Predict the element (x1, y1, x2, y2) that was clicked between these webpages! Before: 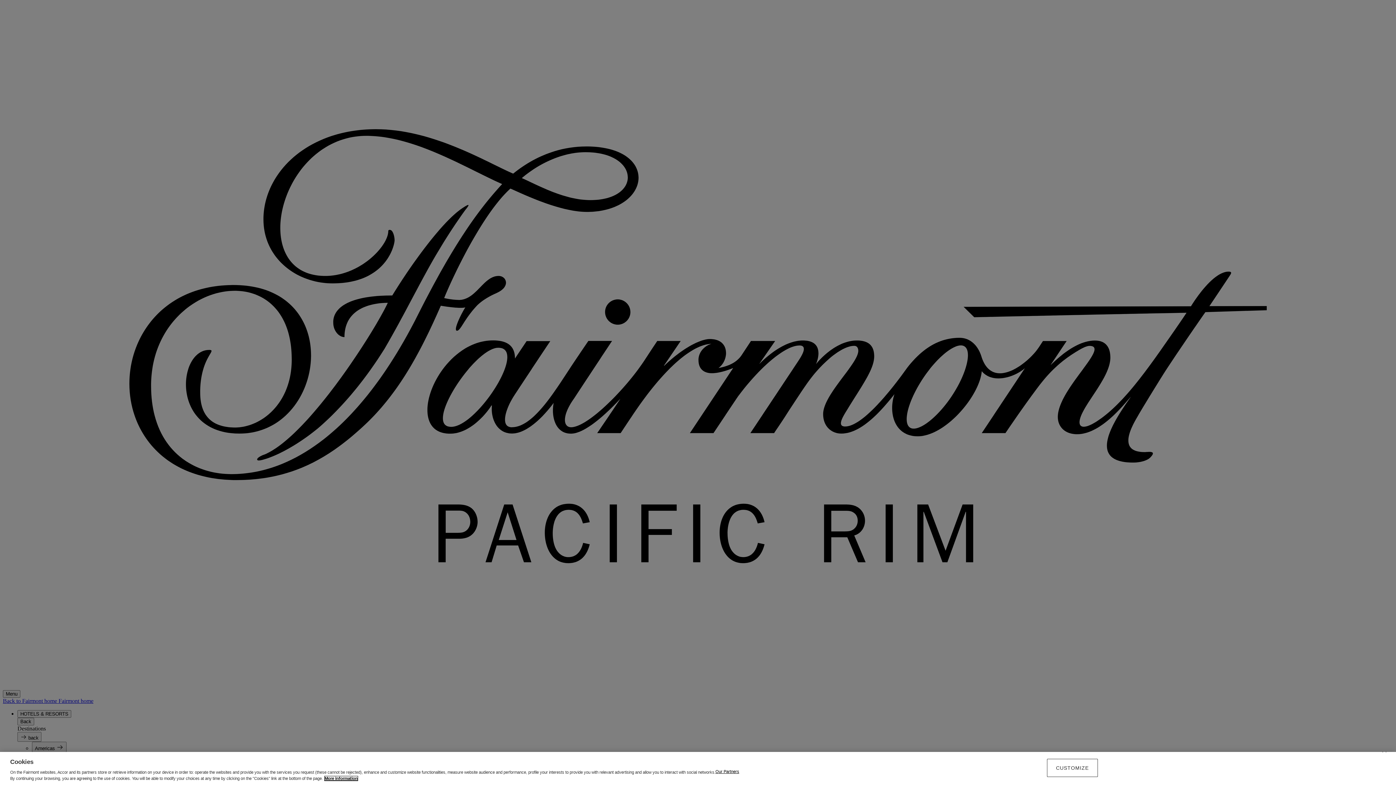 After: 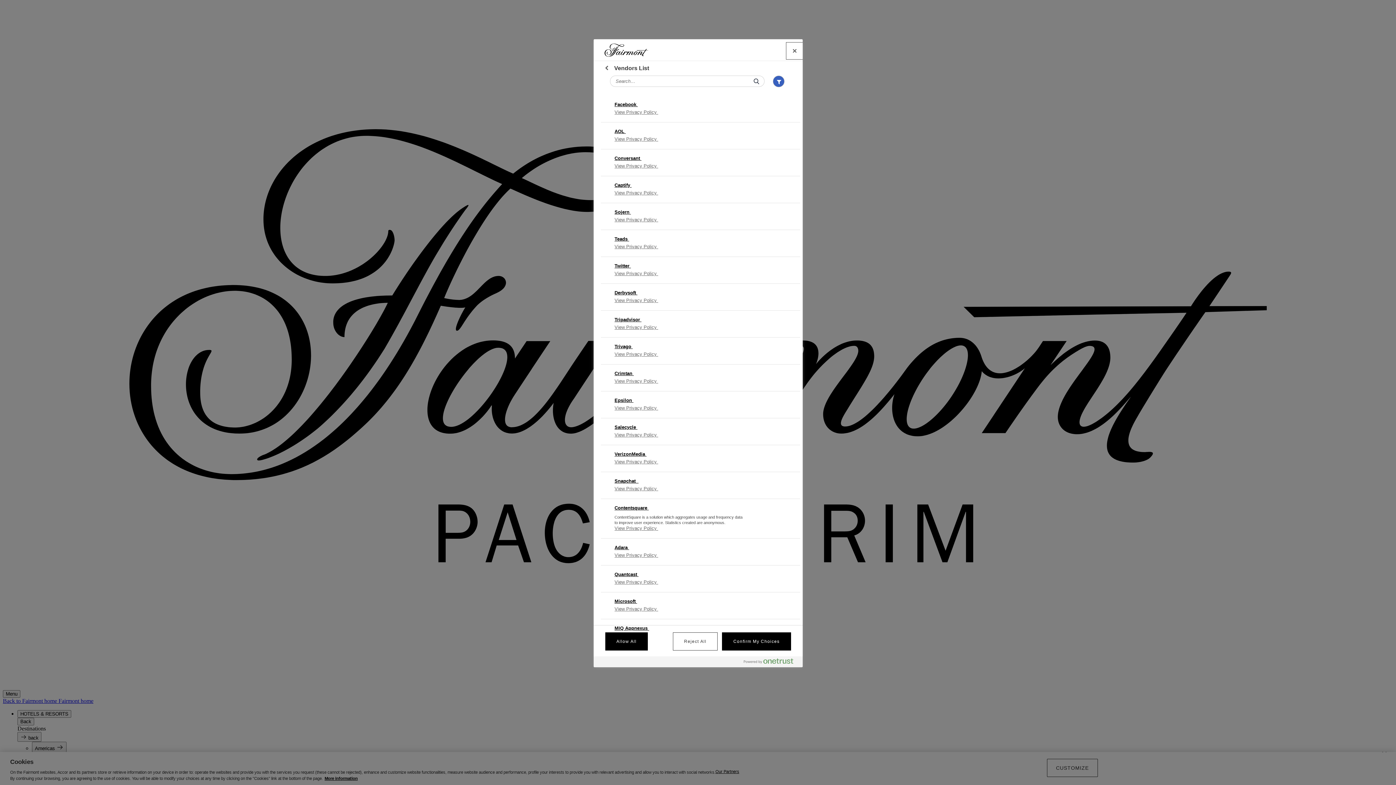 Action: label: Our Partners bbox: (715, 769, 739, 774)